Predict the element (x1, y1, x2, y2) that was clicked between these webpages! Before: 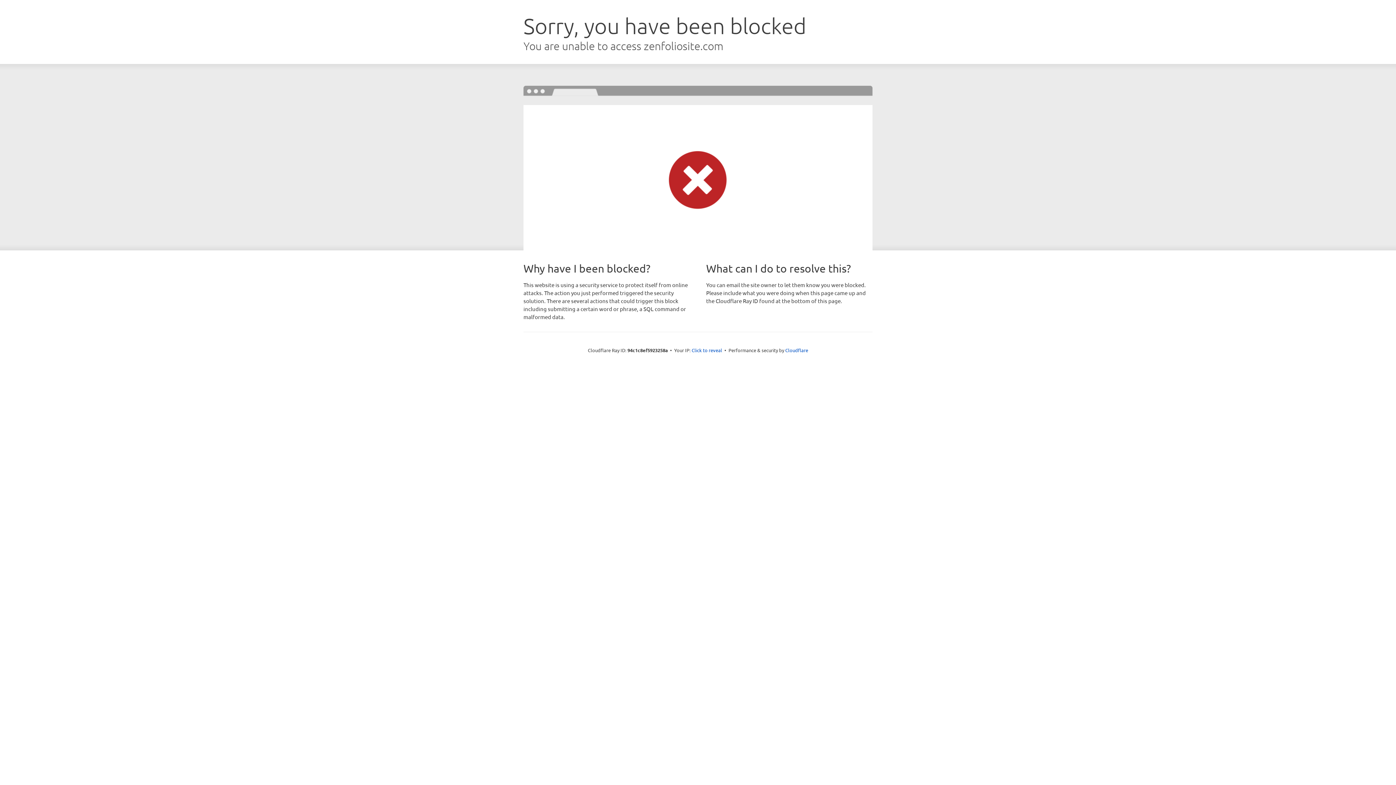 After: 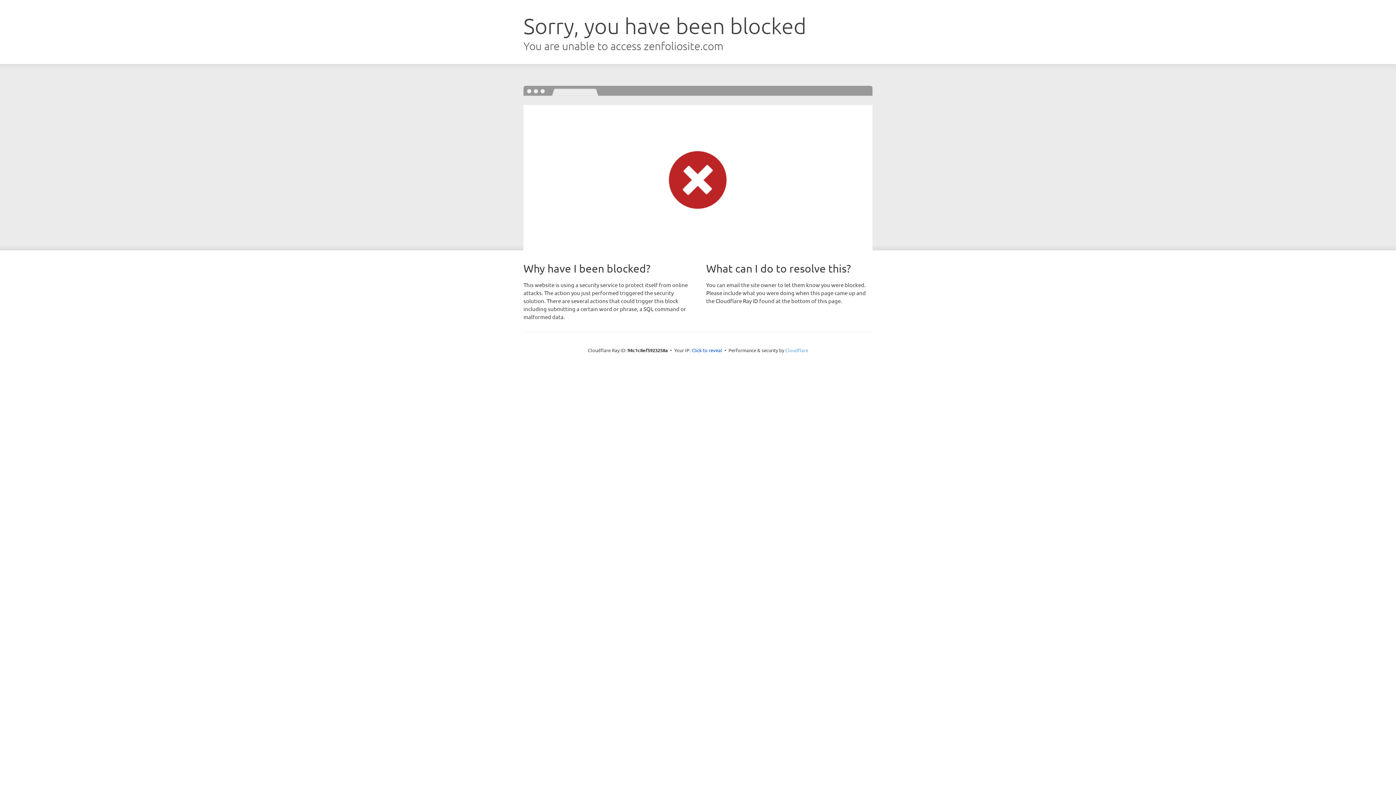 Action: bbox: (785, 347, 808, 353) label: Cloudflare